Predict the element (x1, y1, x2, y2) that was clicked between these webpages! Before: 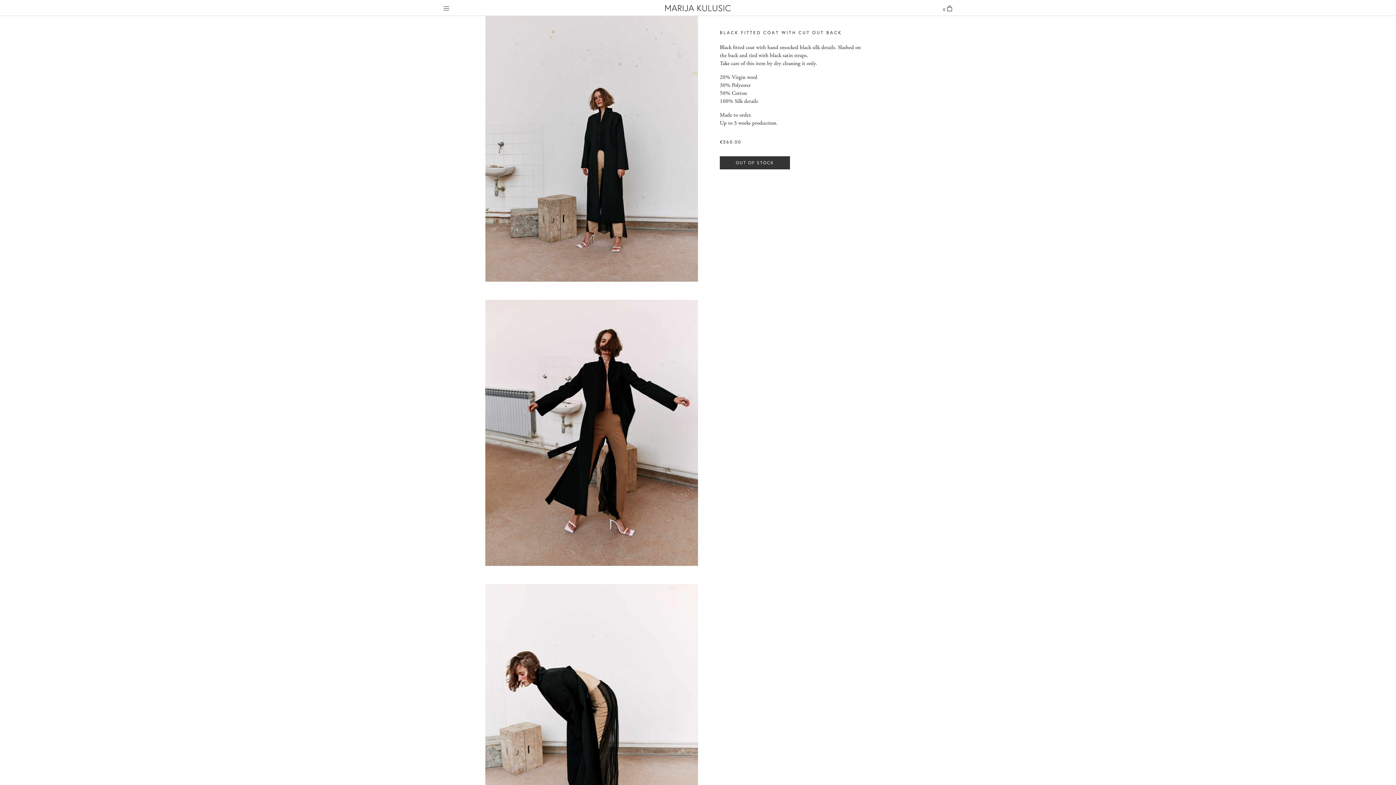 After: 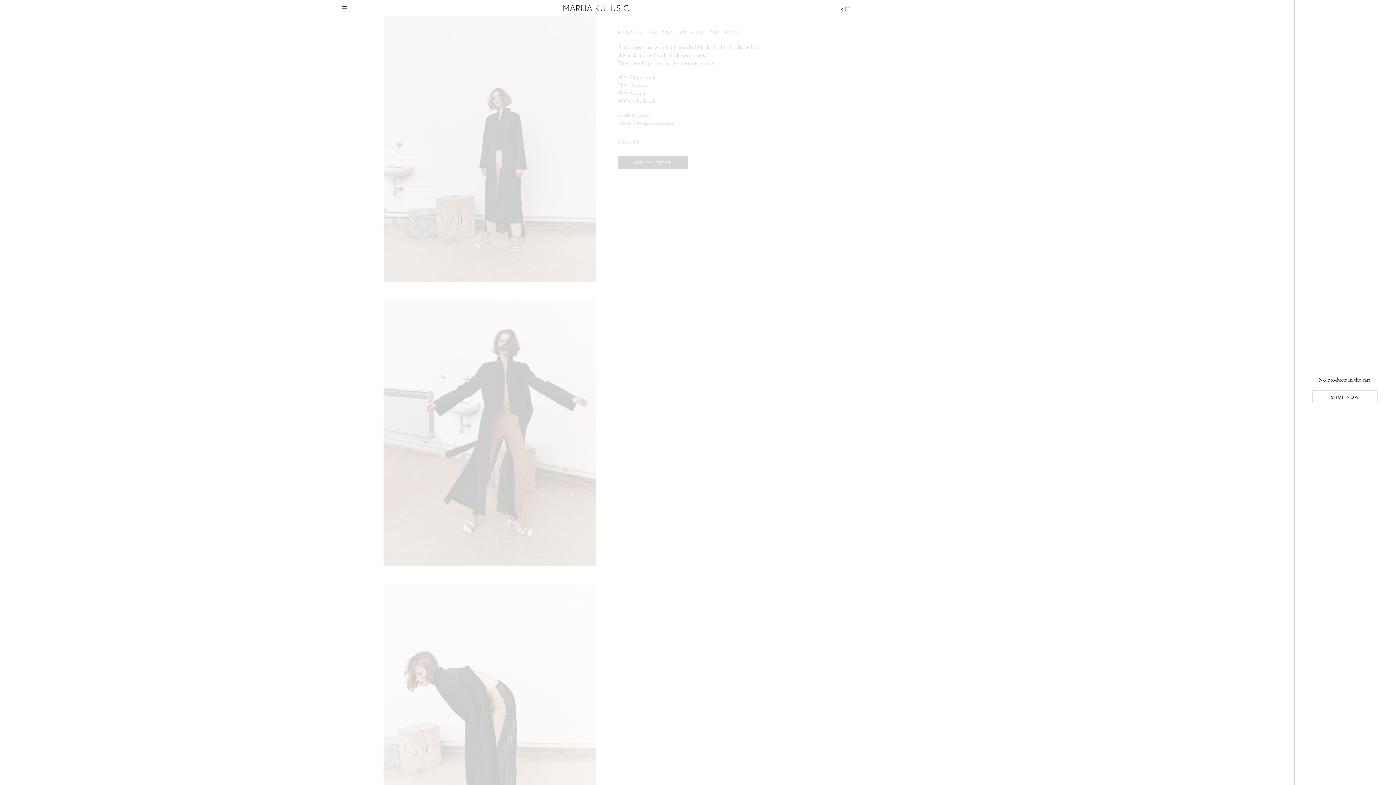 Action: bbox: (939, 0, 952, 16) label: 0 